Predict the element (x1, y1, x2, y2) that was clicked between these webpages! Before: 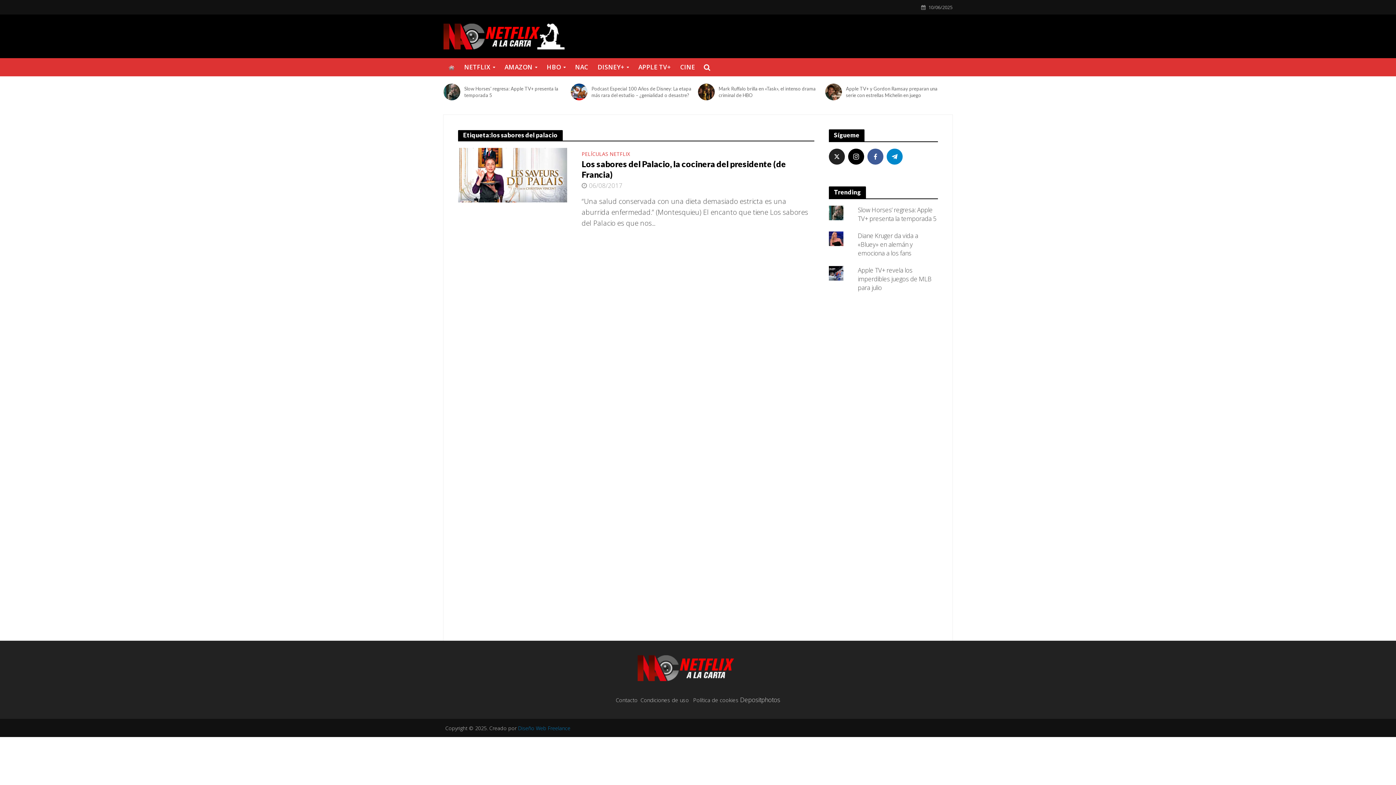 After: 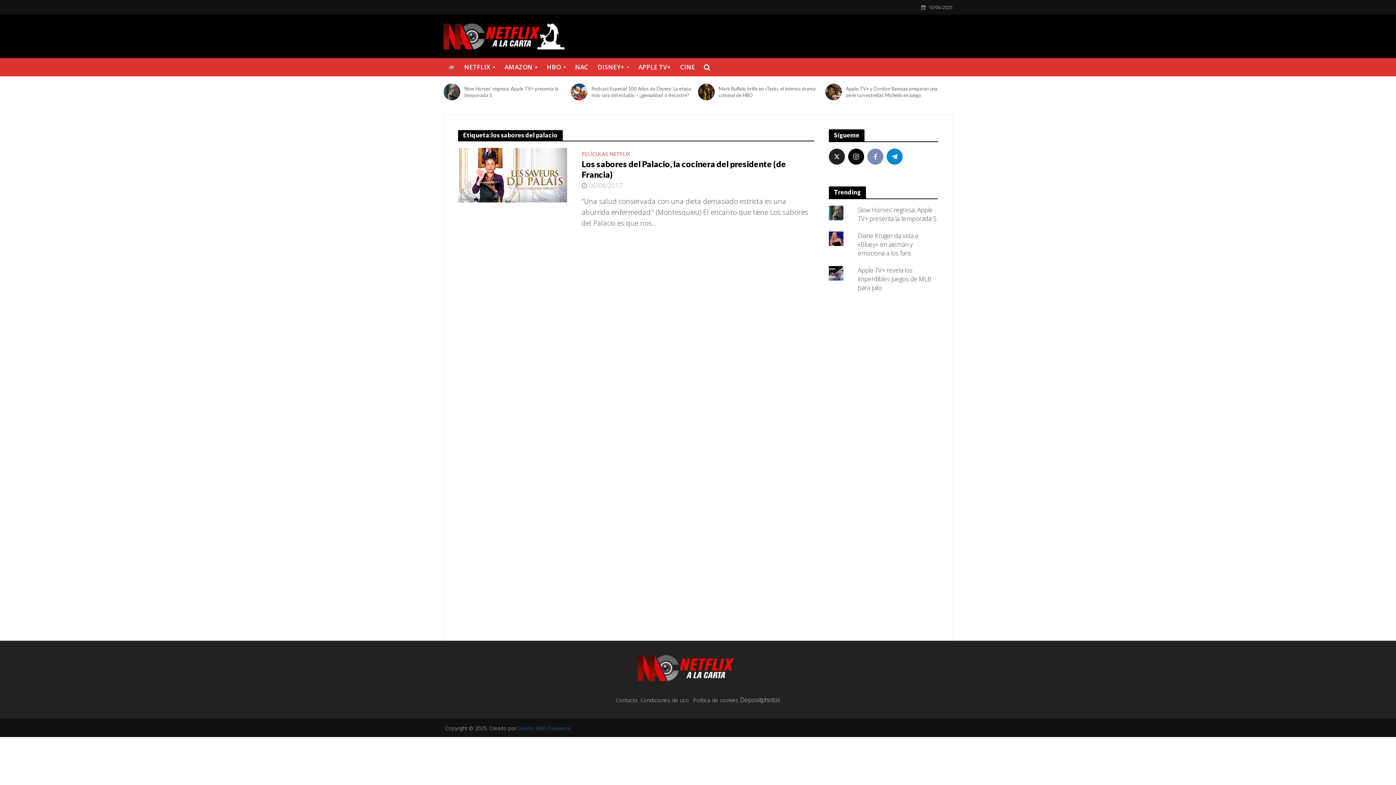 Action: label: facebook bbox: (867, 148, 883, 164)